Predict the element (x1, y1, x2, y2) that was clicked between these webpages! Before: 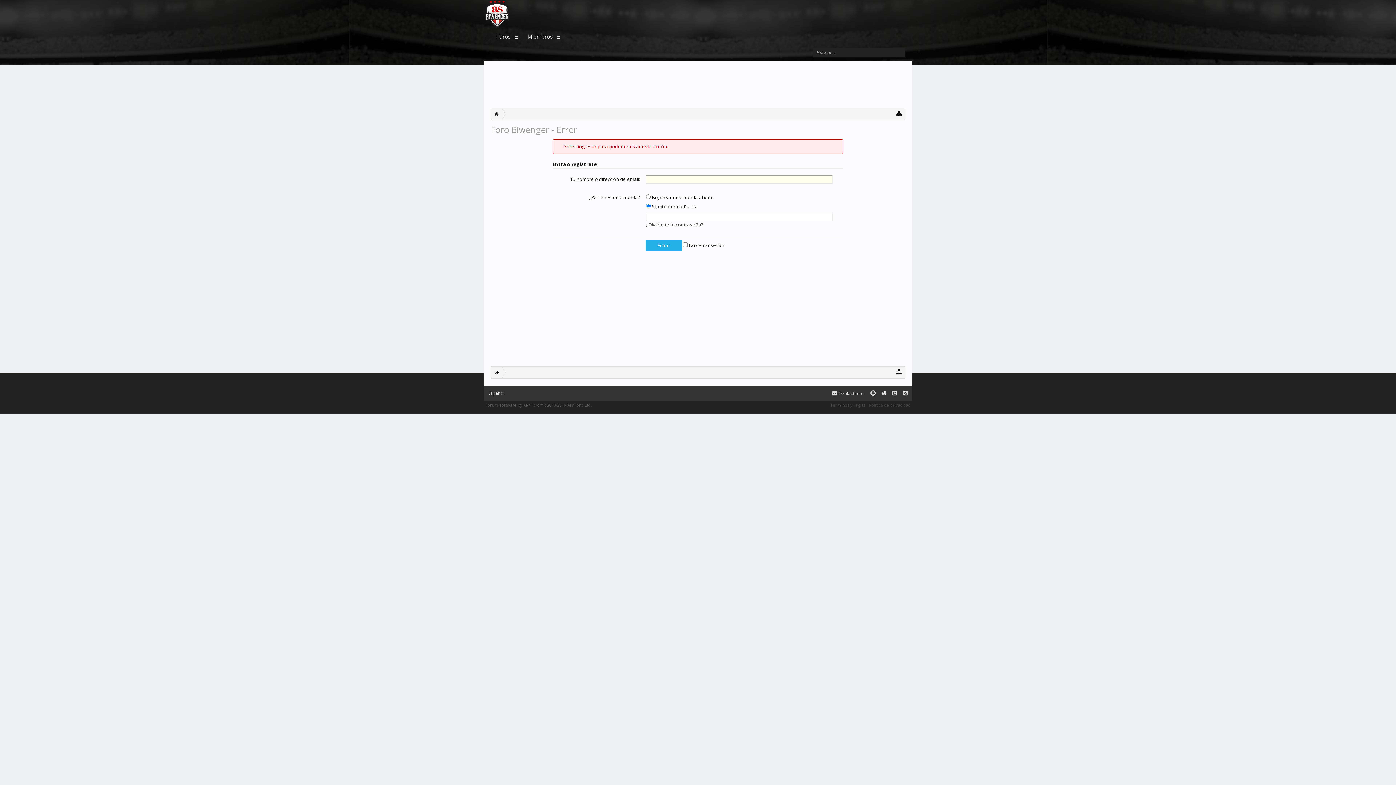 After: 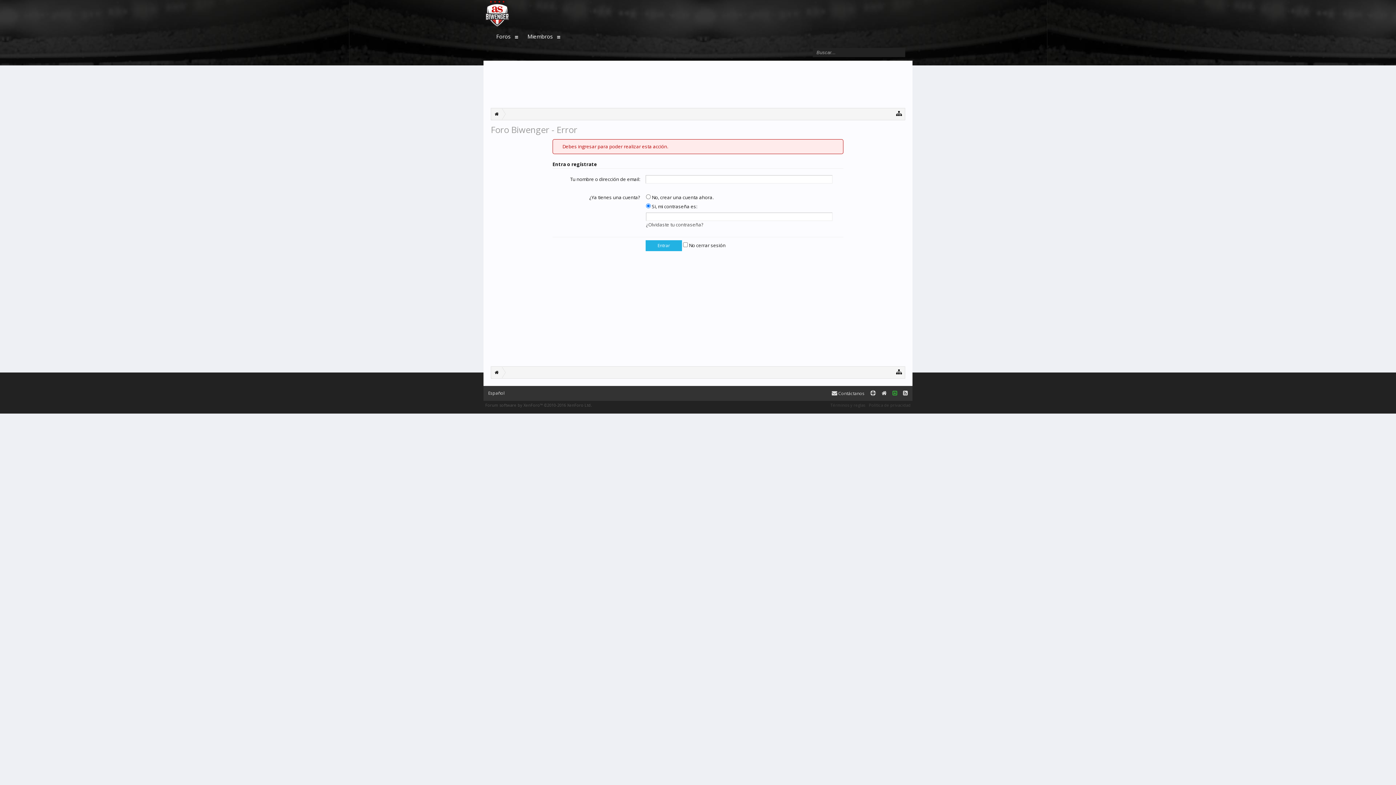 Action: bbox: (889, 388, 900, 398)